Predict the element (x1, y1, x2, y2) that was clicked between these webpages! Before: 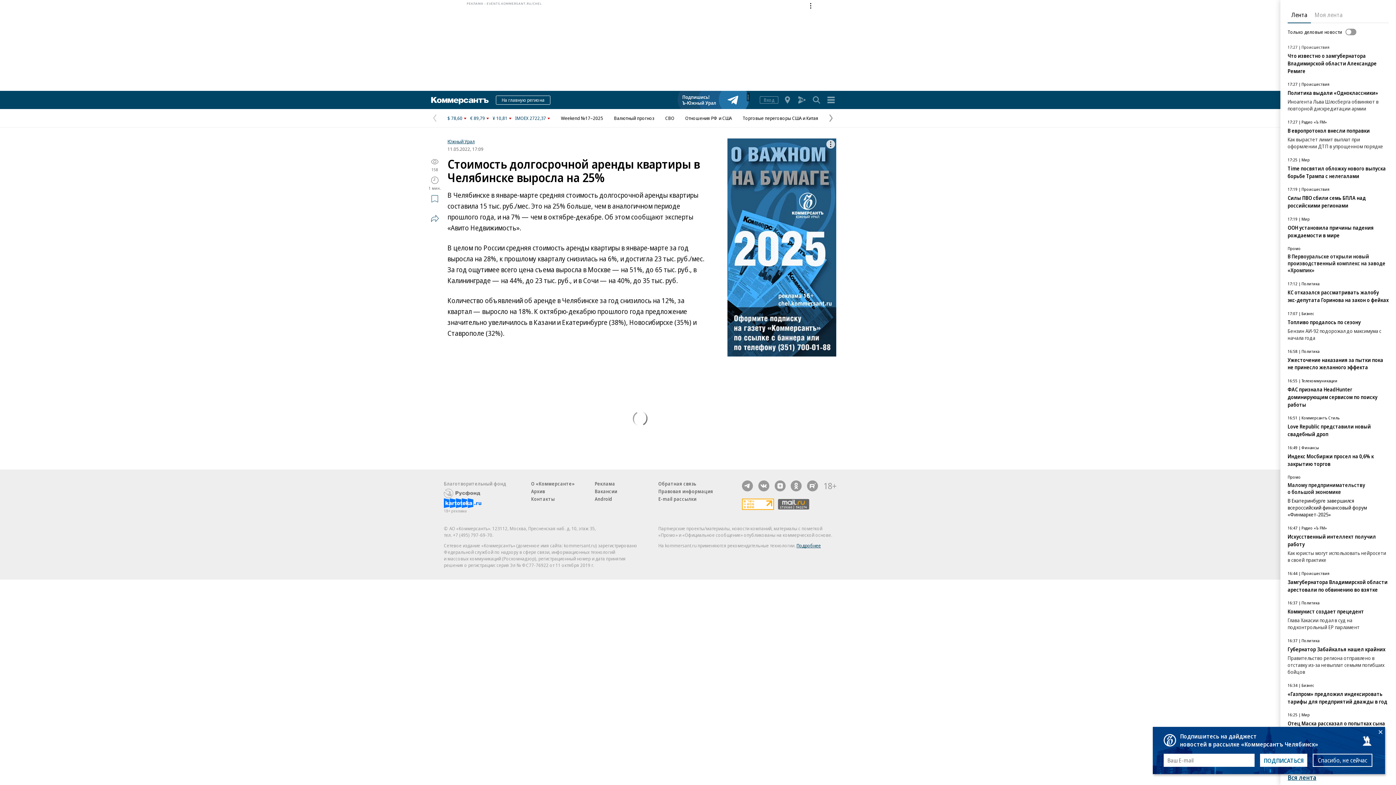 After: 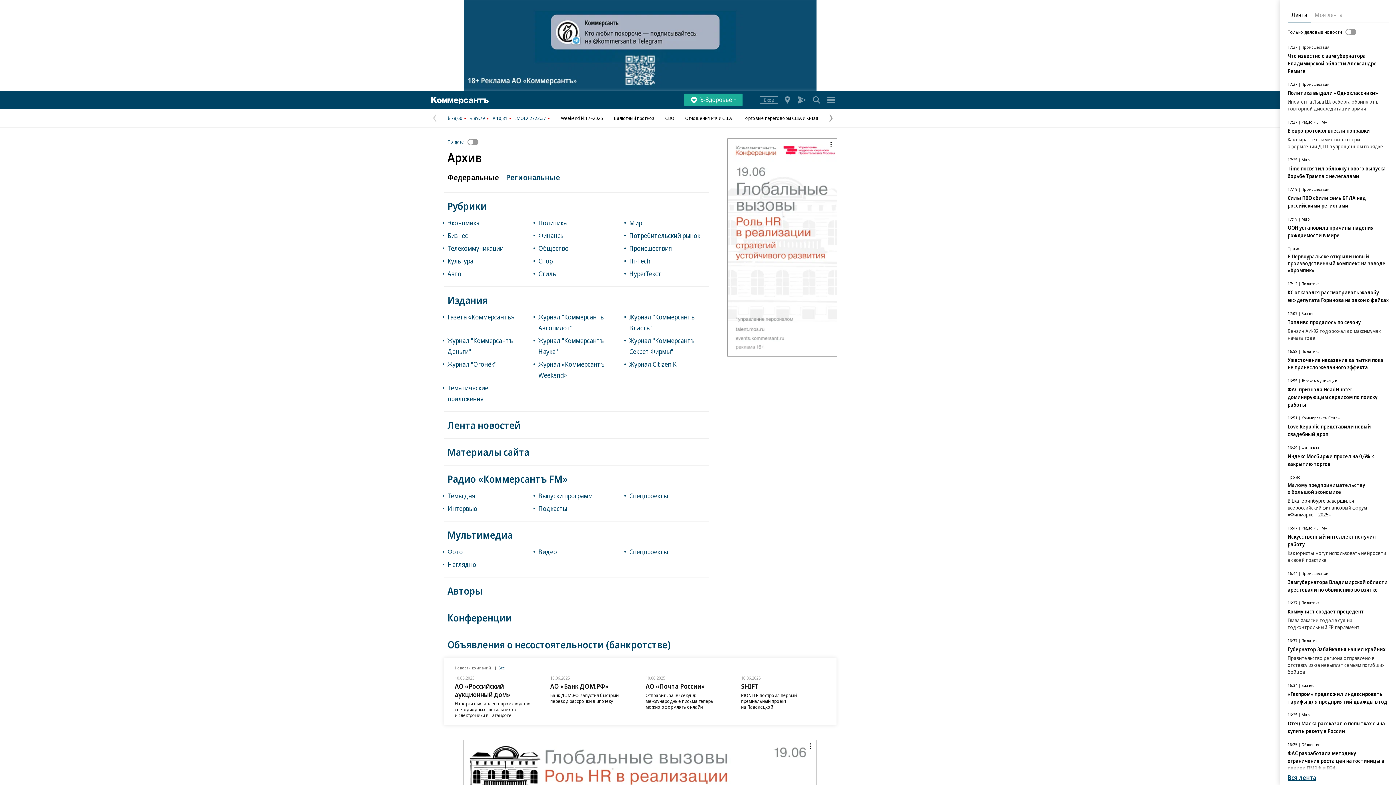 Action: label: Архив bbox: (531, 488, 545, 494)